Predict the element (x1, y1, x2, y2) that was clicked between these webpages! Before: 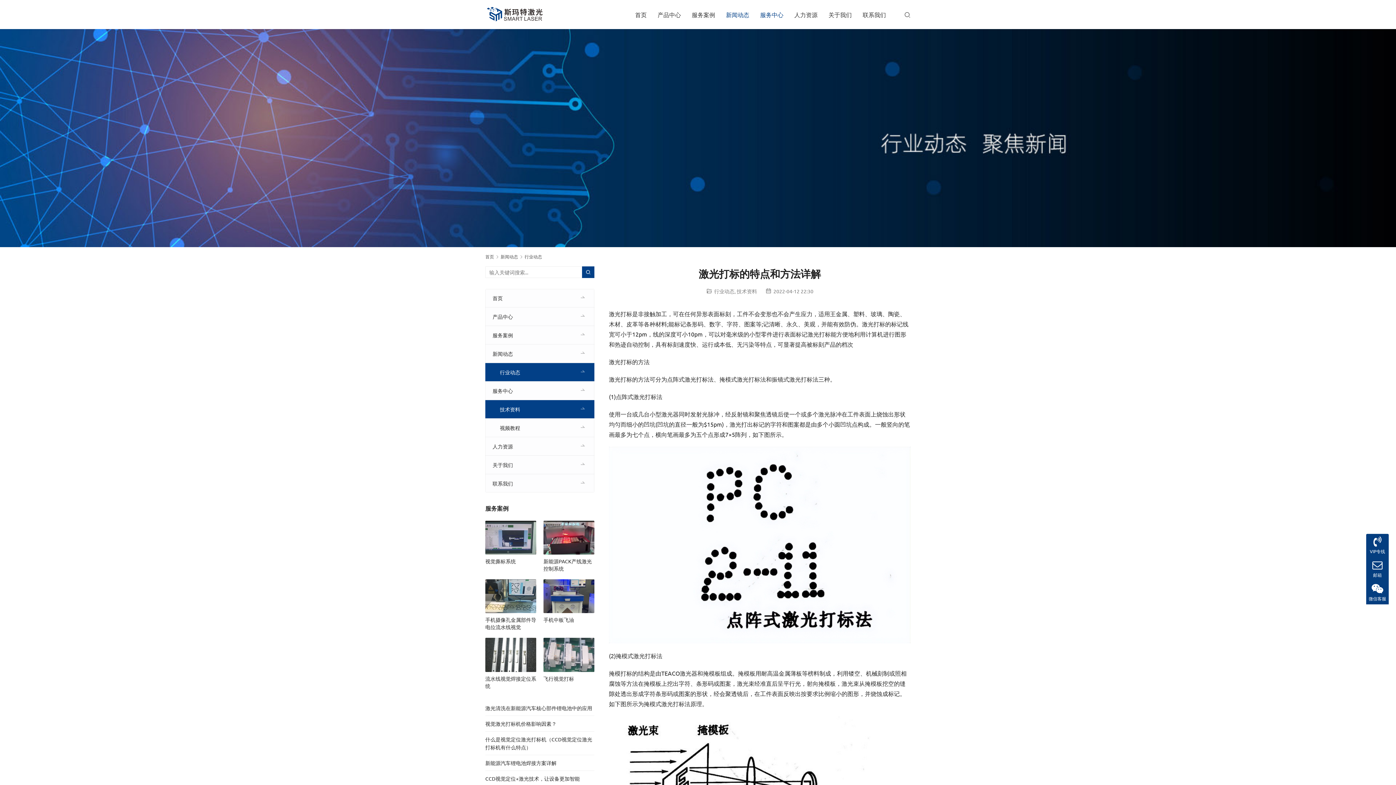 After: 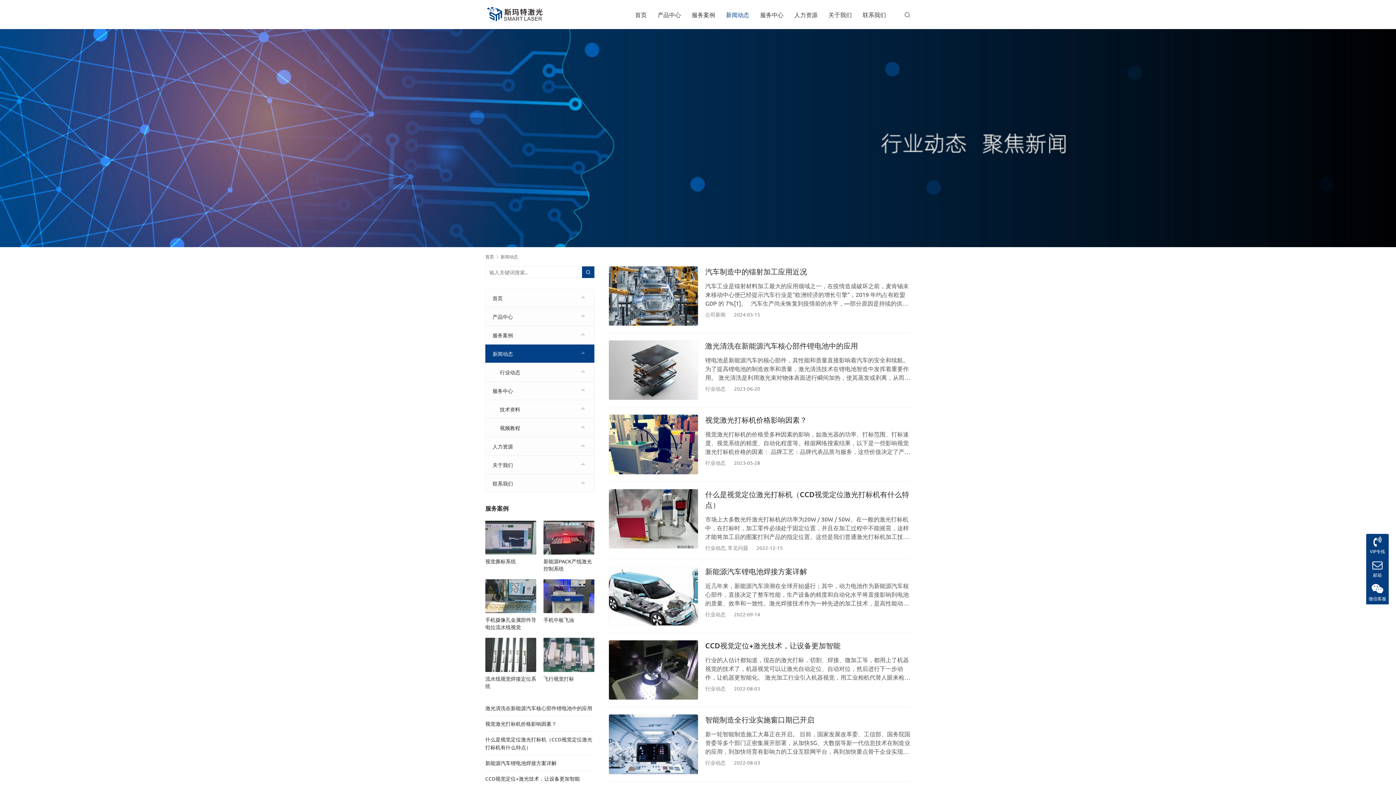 Action: label: 新闻动态 bbox: (485, 344, 594, 362)